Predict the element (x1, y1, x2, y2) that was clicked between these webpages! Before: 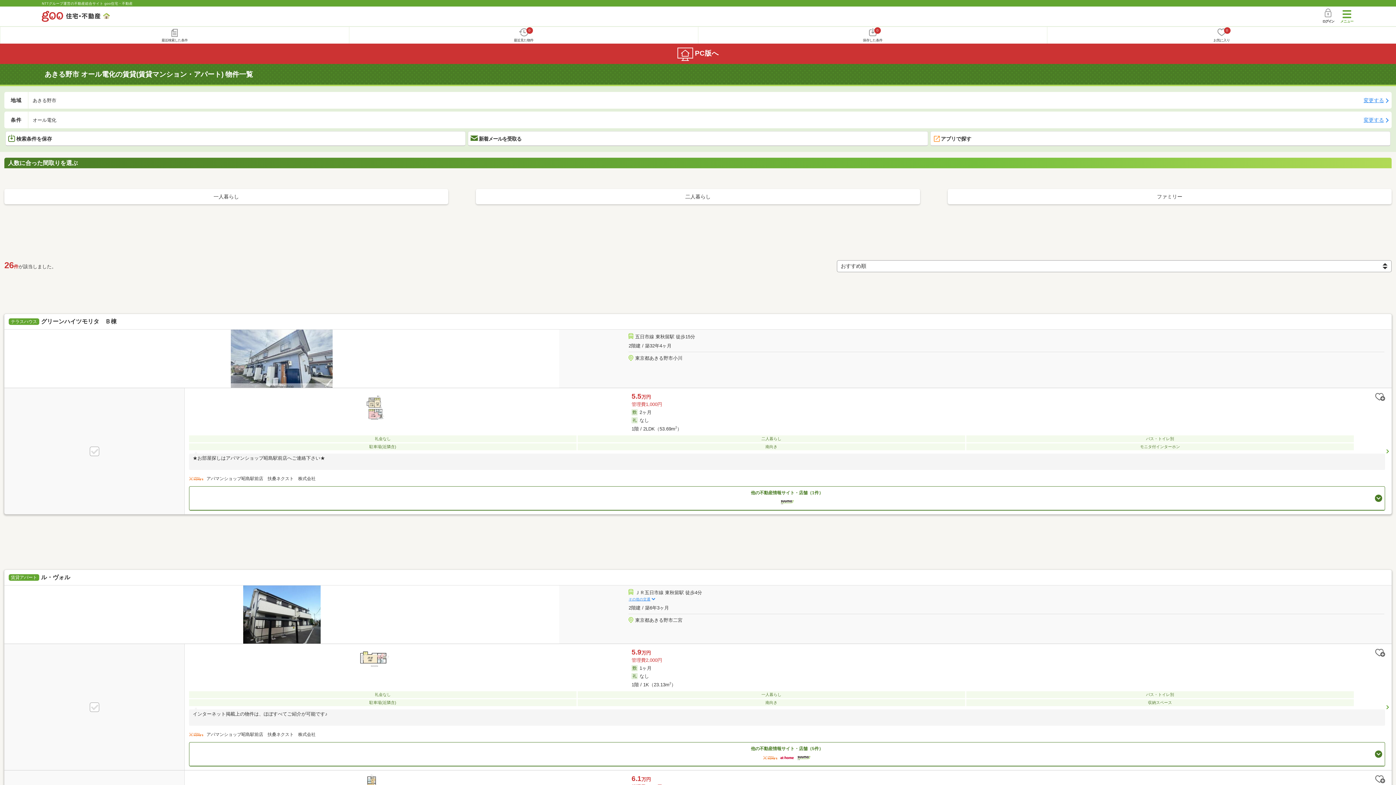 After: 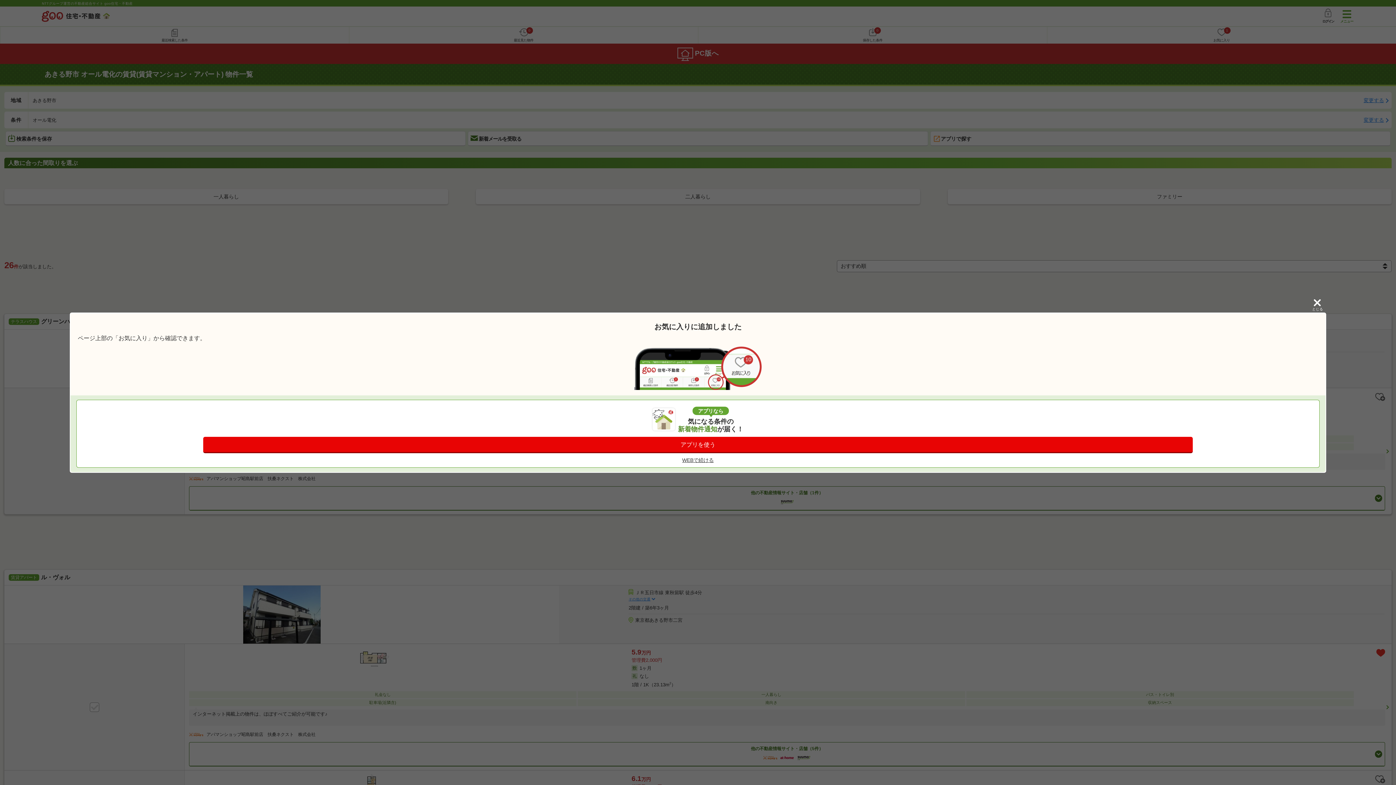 Action: bbox: (1354, 647, 1385, 658)